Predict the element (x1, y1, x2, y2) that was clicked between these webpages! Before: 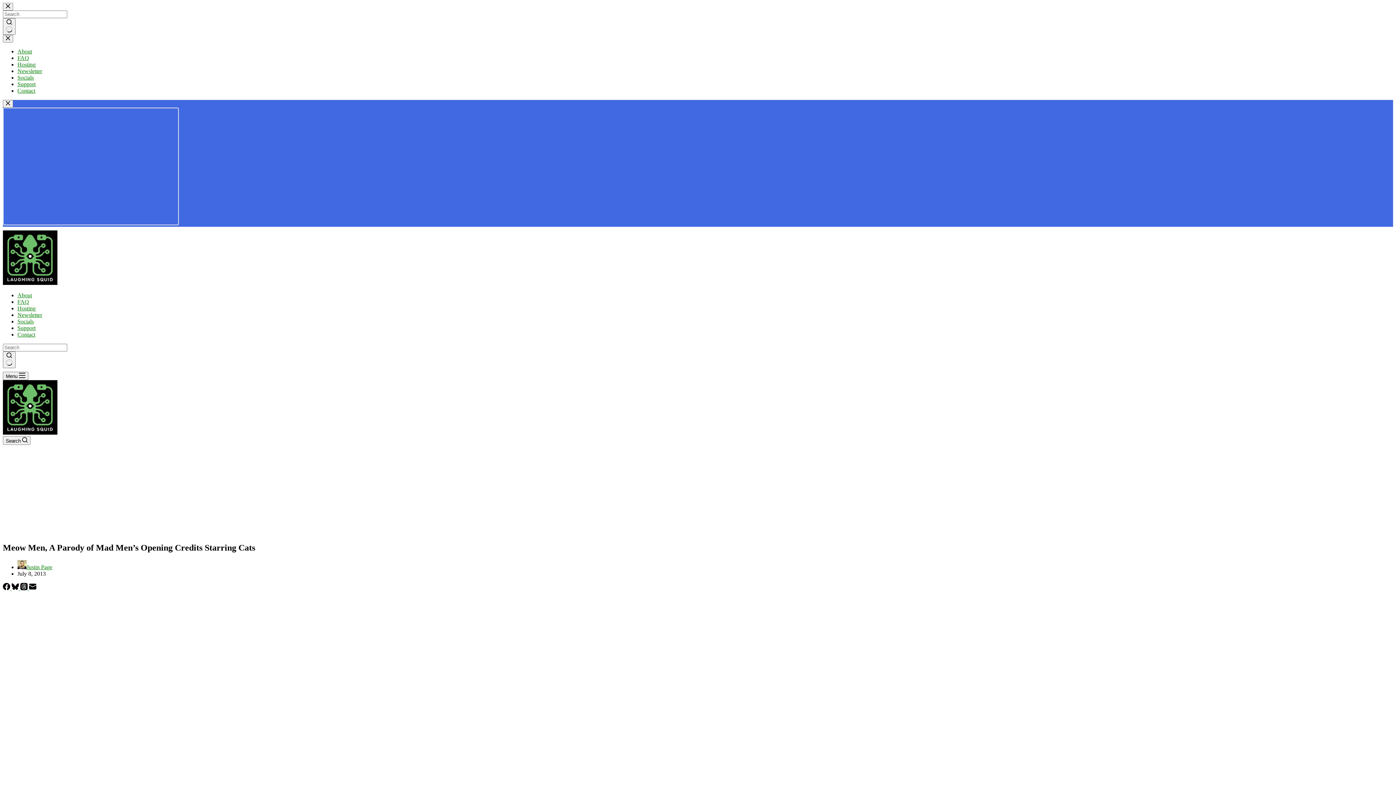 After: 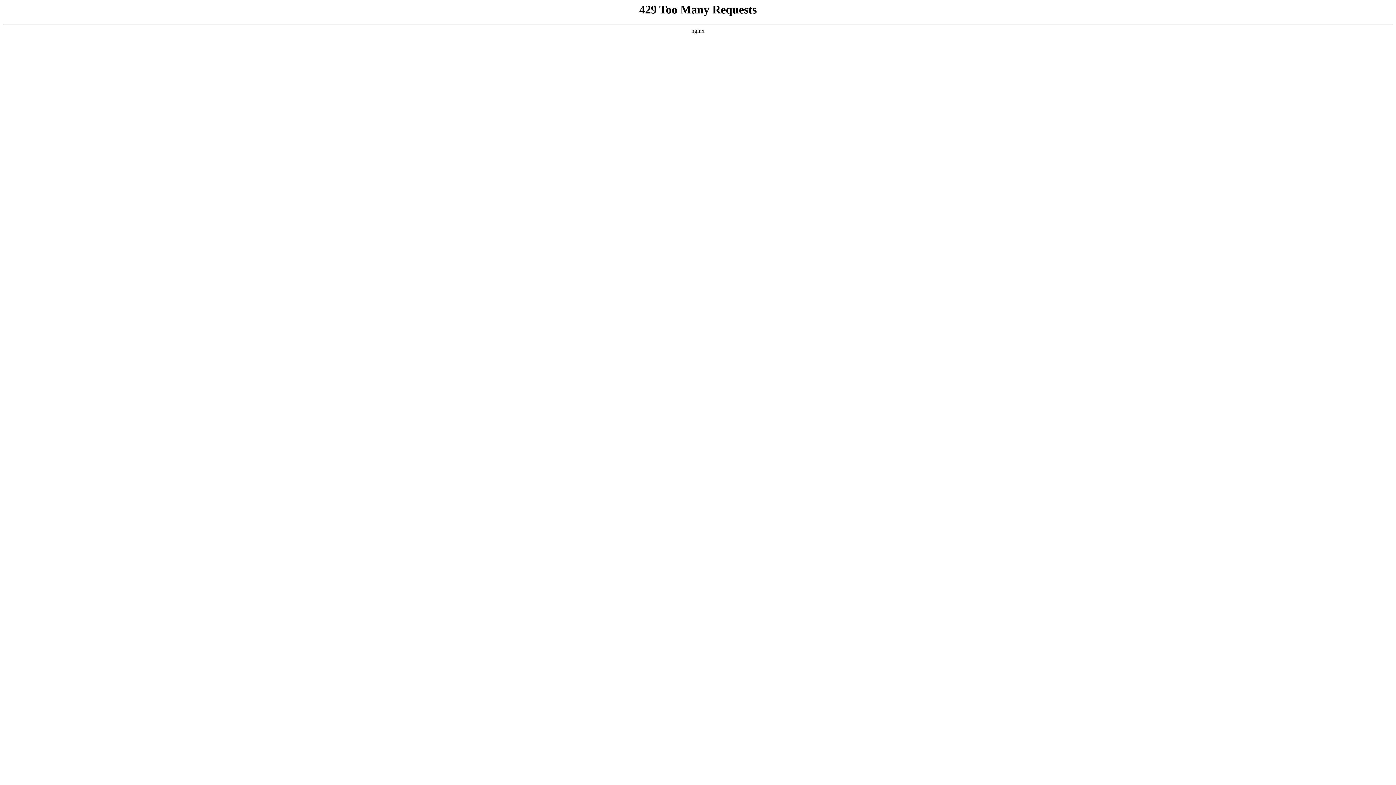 Action: bbox: (17, 331, 35, 337) label: Contact